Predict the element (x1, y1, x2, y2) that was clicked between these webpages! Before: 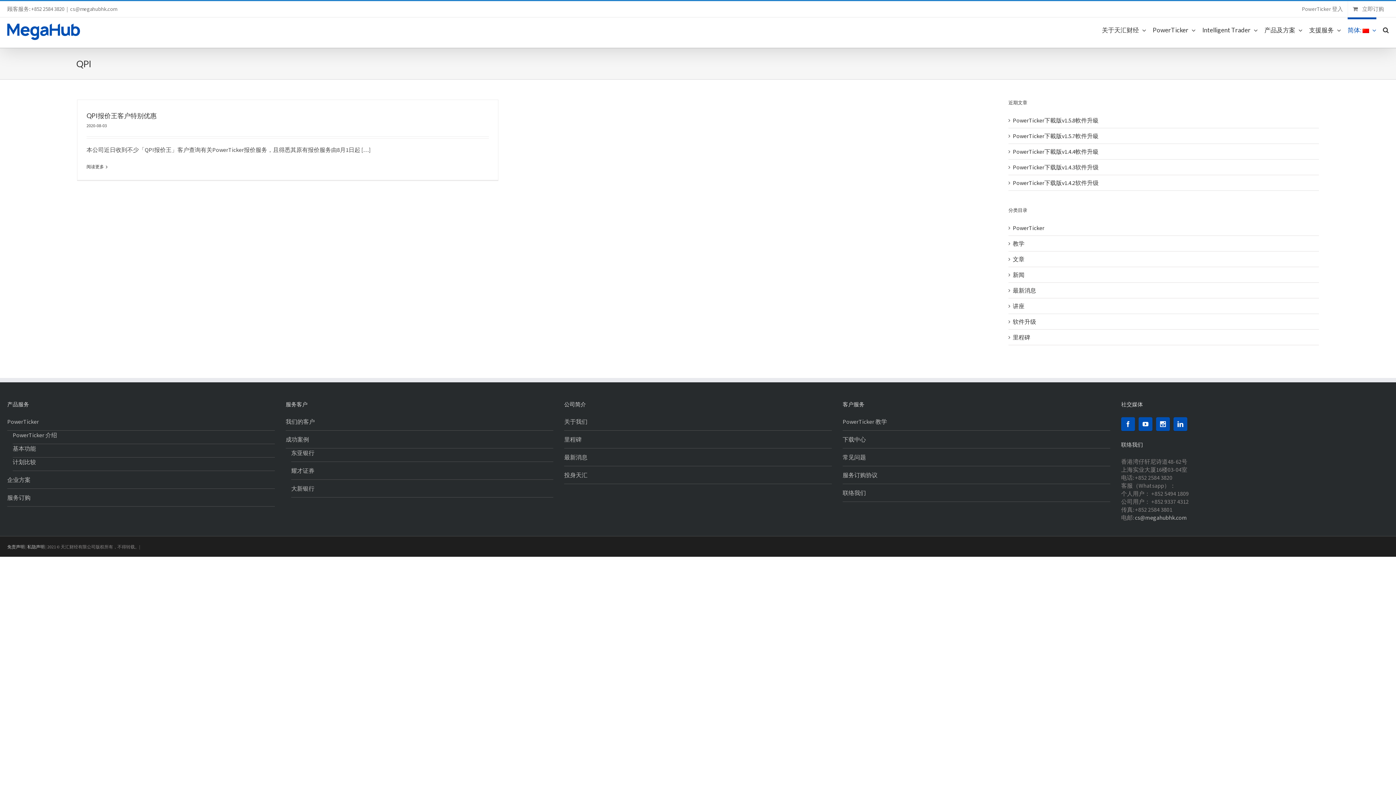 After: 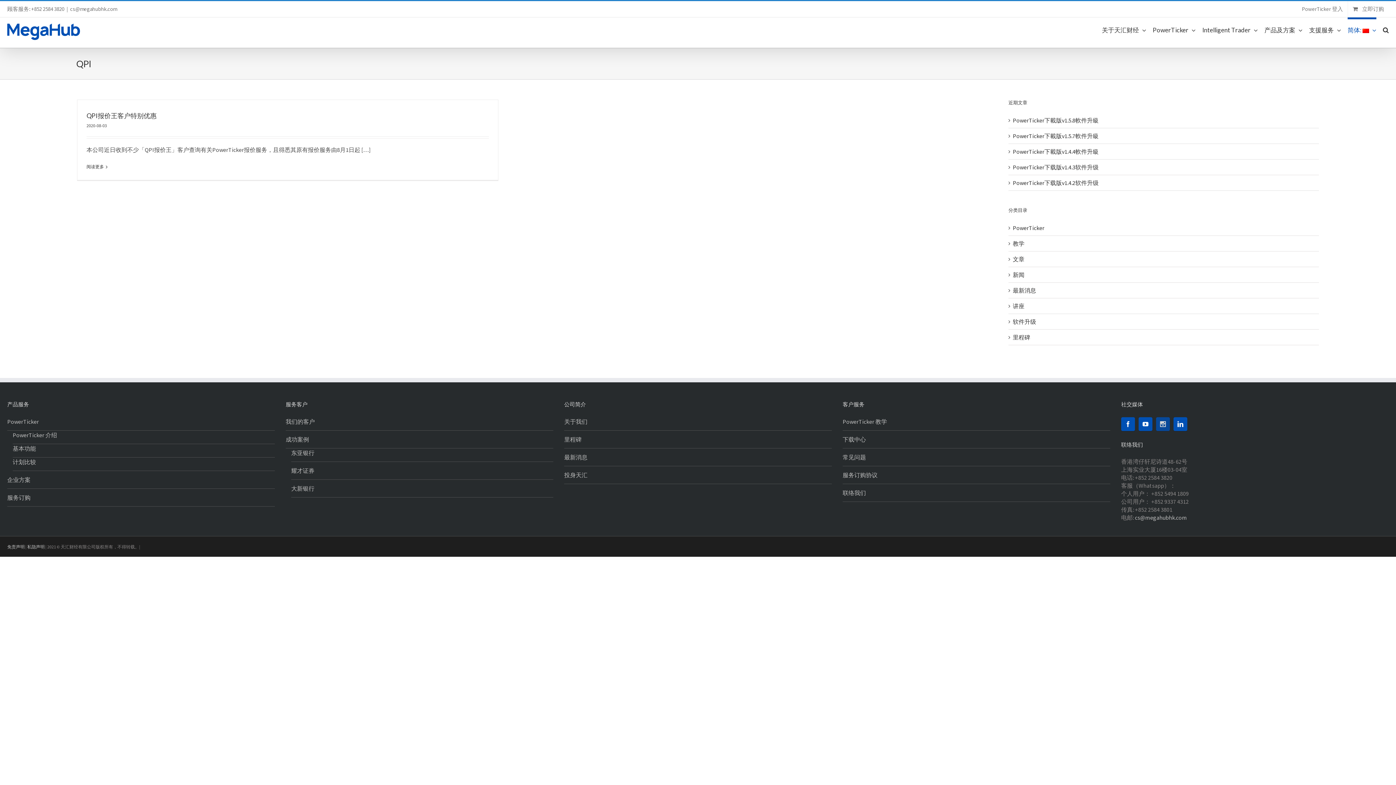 Action: bbox: (1156, 417, 1170, 431)